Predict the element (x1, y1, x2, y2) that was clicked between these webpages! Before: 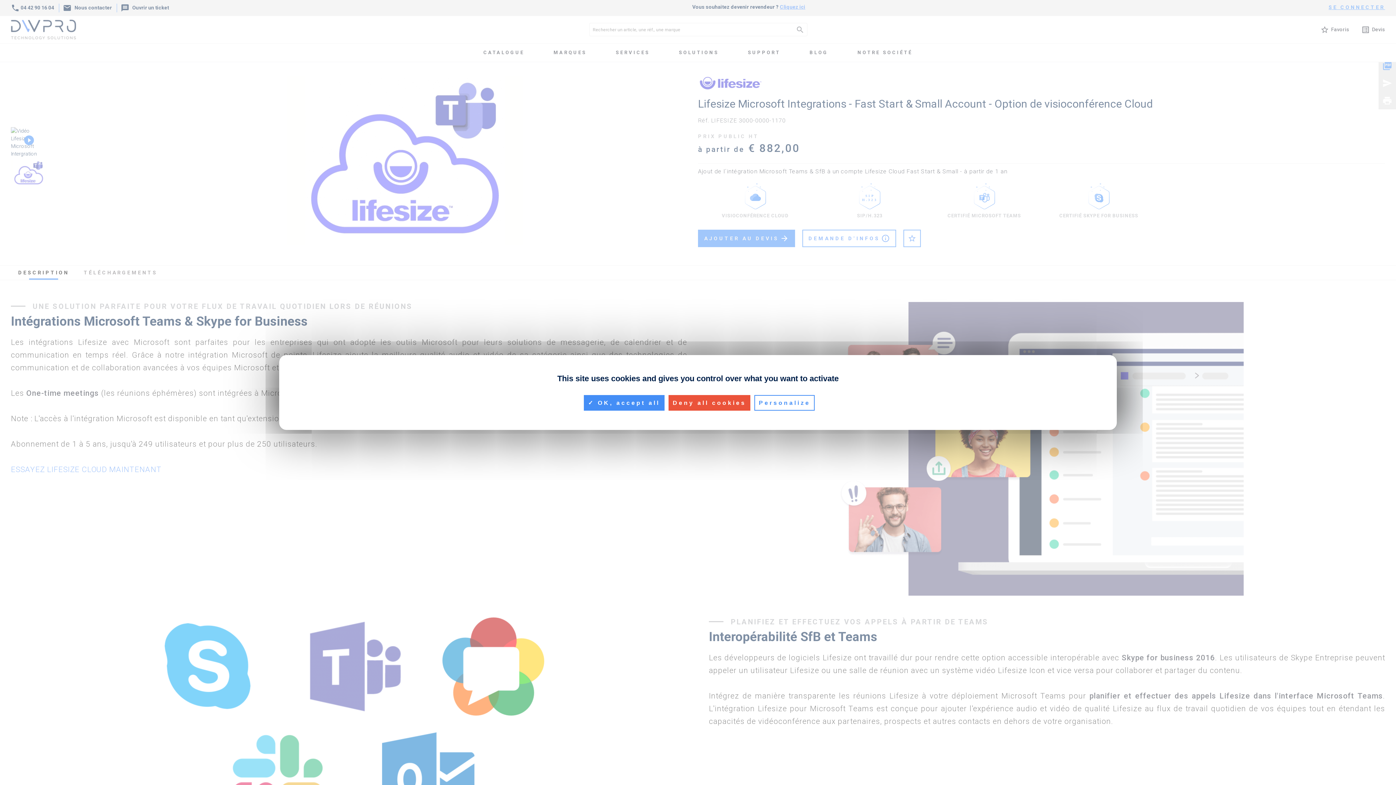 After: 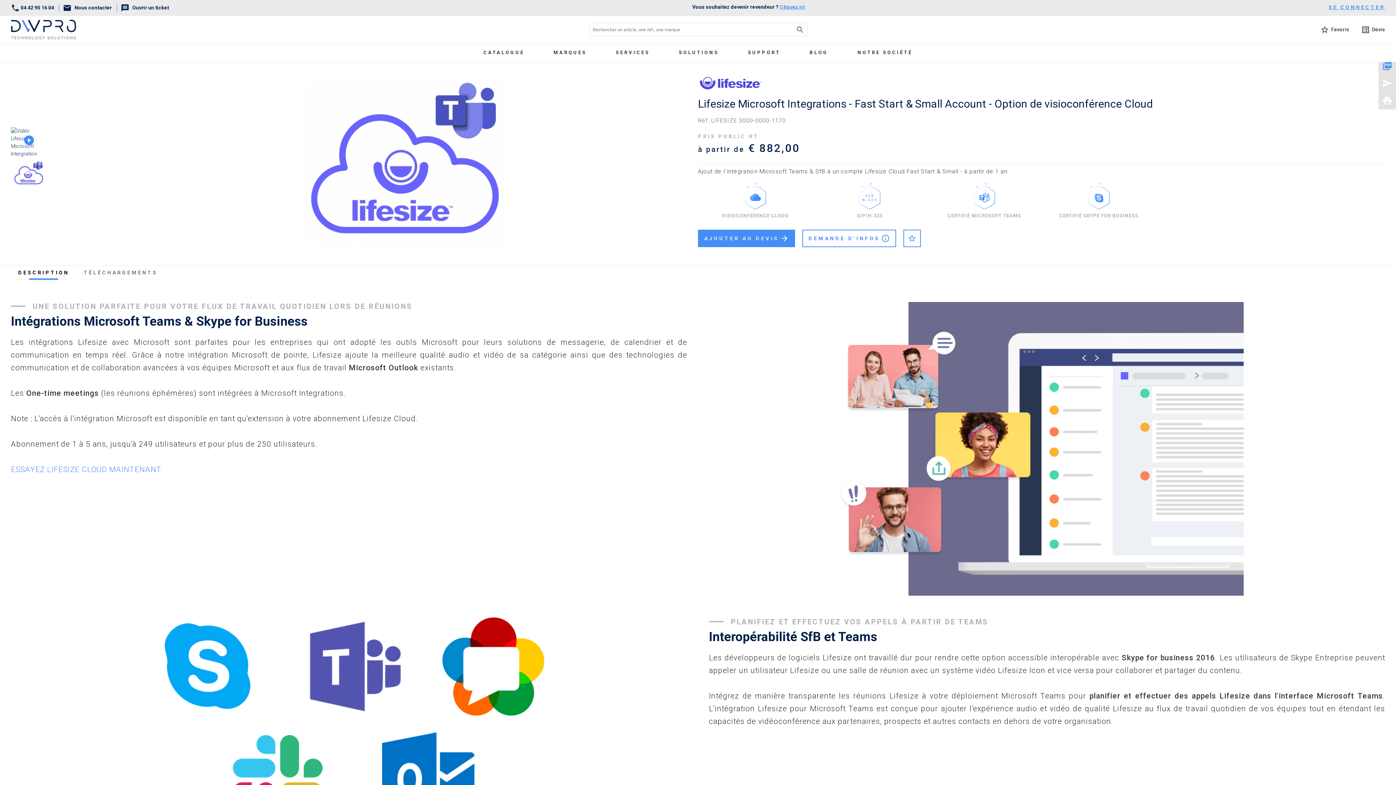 Action: label:  OK, accept all bbox: (583, 395, 664, 410)